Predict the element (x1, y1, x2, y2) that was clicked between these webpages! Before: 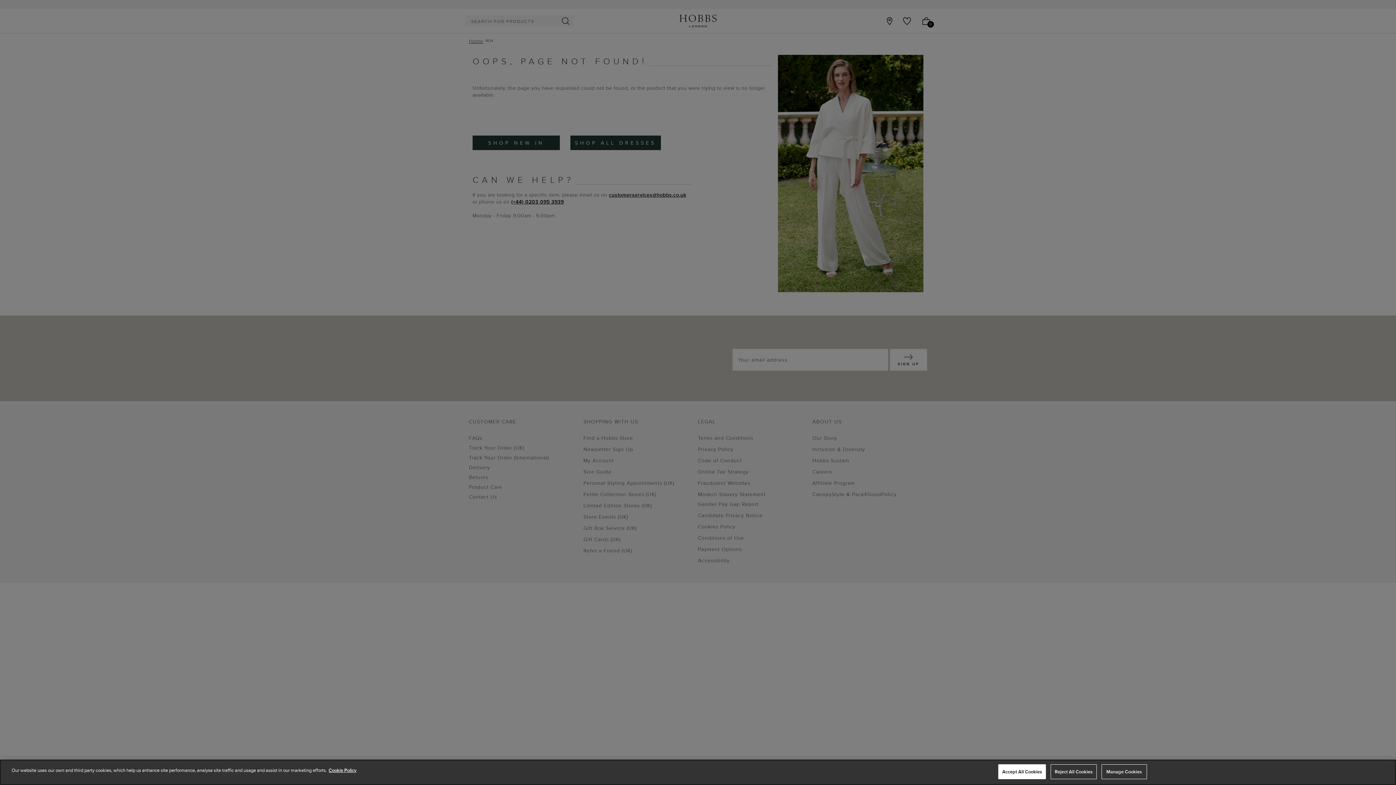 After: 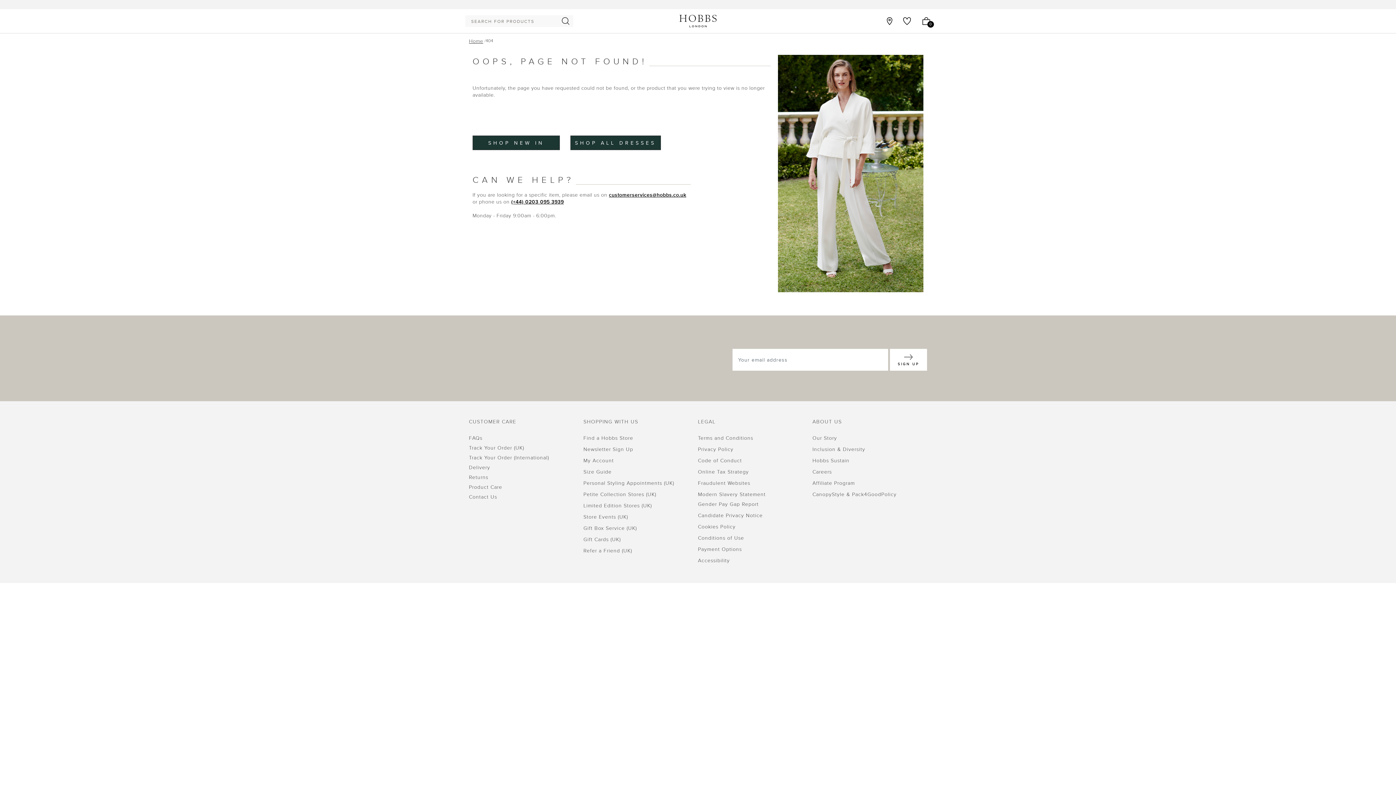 Action: bbox: (1051, 764, 1096, 779) label: Reject All Cookies